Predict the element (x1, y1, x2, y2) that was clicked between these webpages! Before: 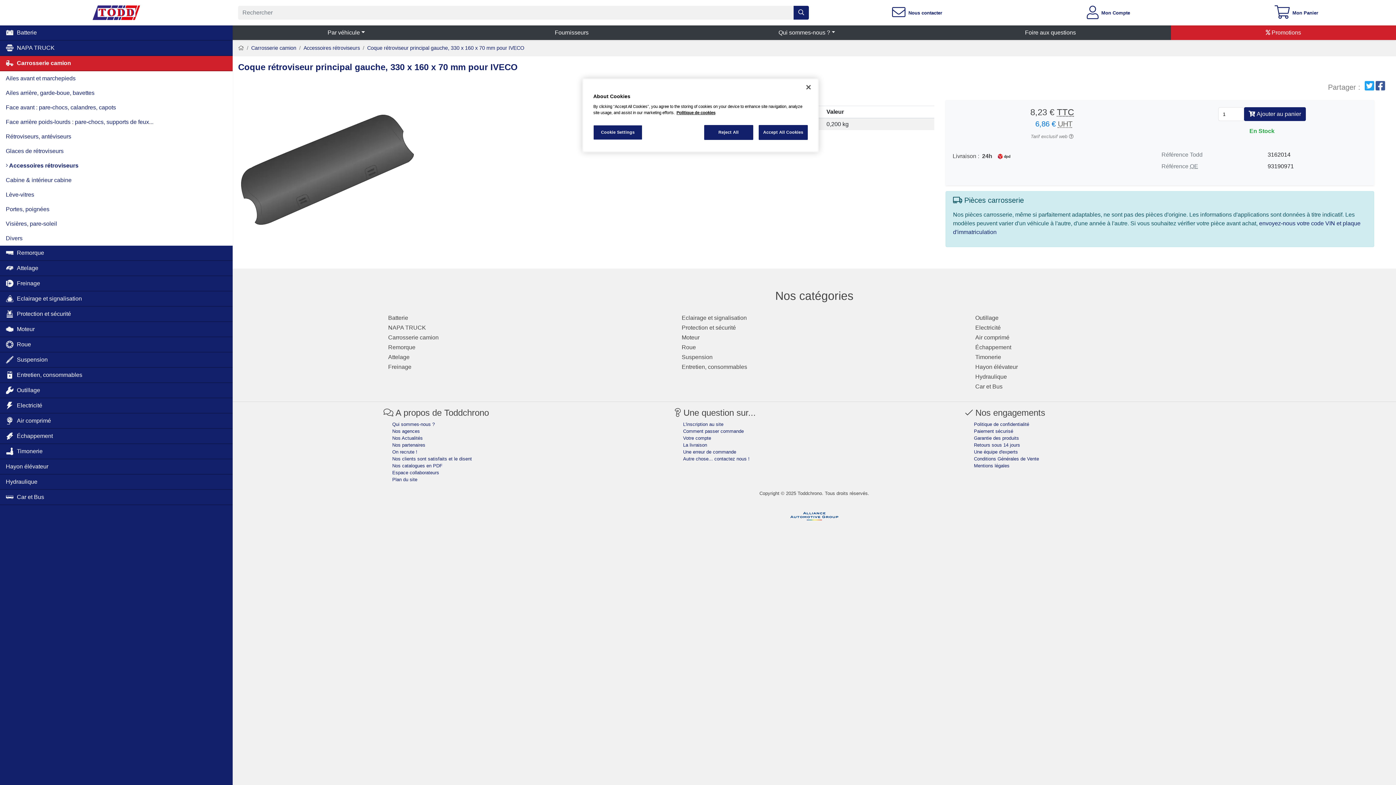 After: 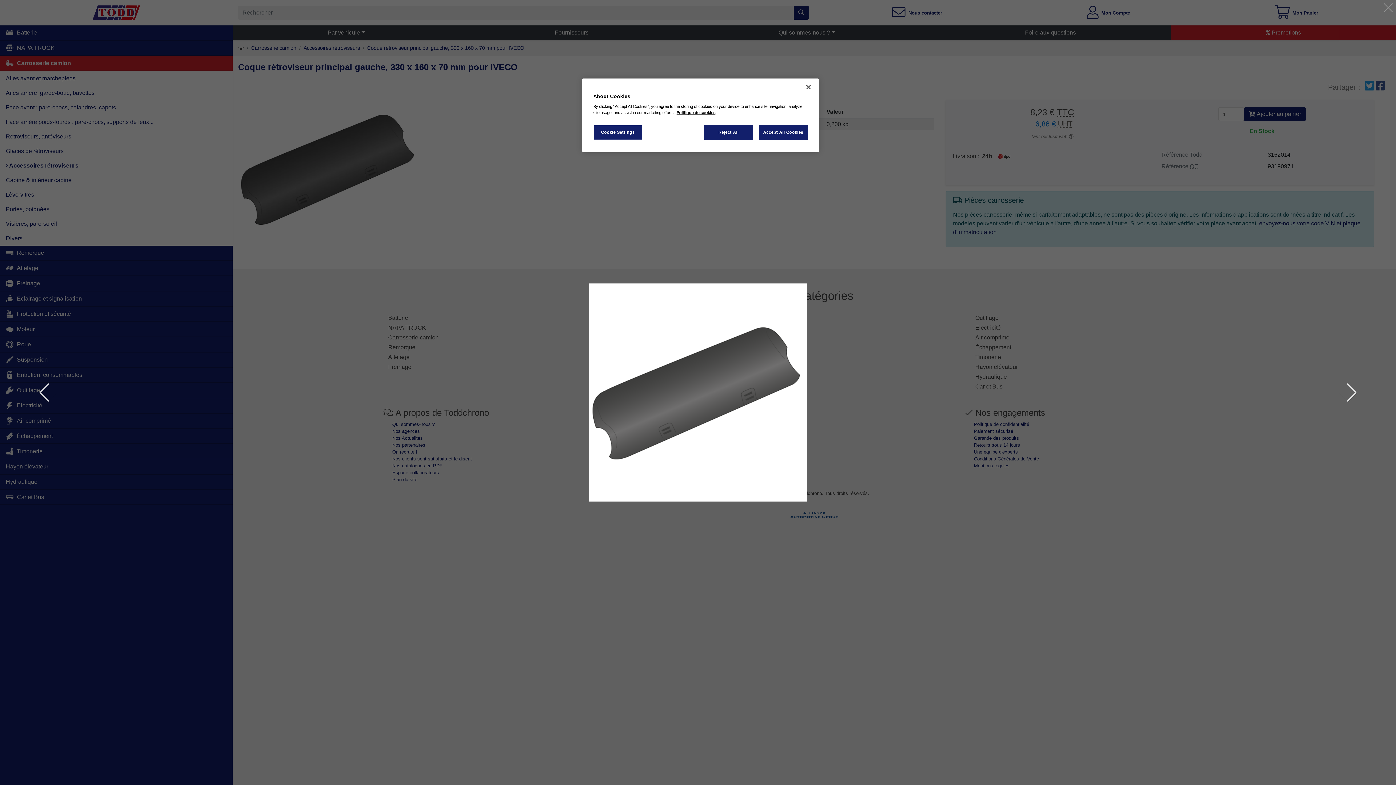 Action: bbox: (238, 78, 420, 262)